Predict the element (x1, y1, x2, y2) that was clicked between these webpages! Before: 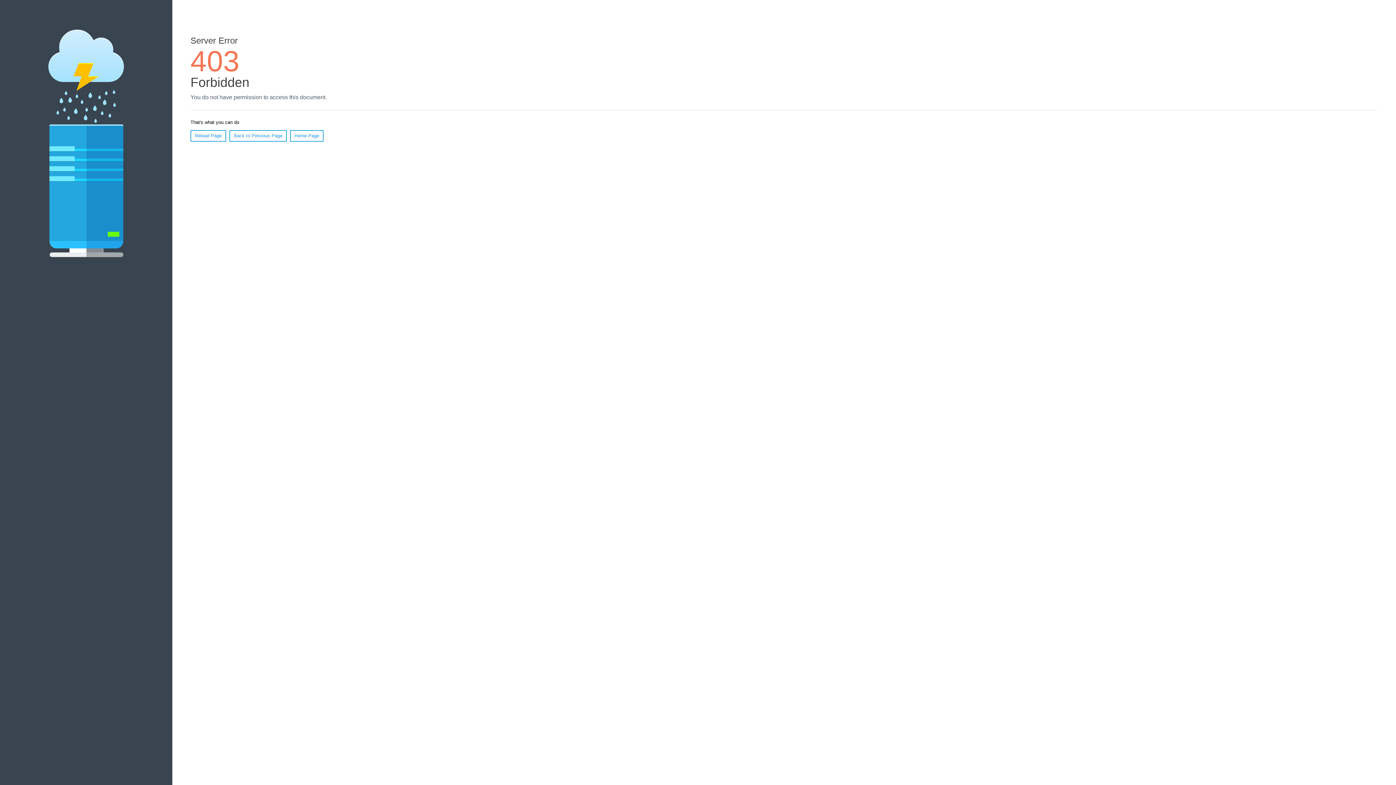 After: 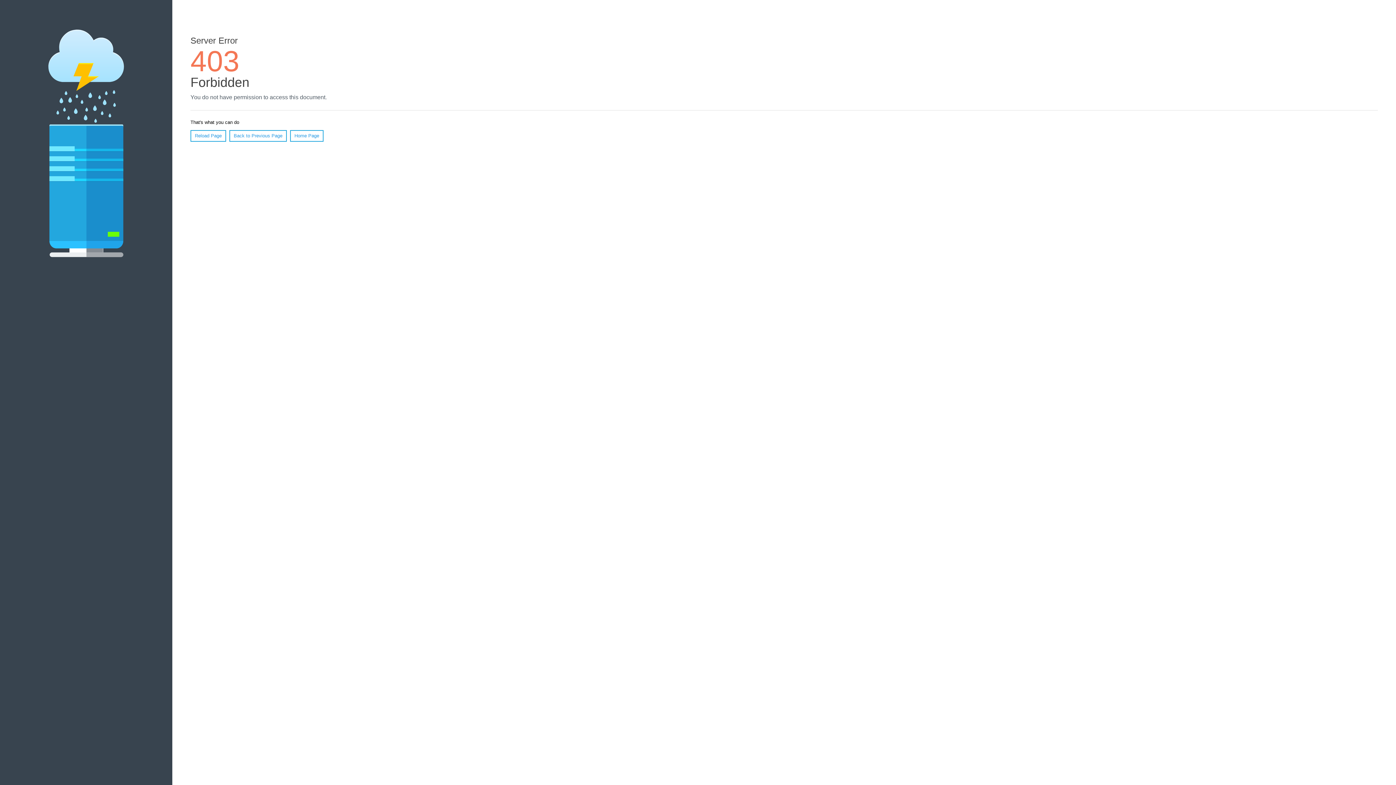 Action: label: Reload Page bbox: (190, 130, 226, 141)